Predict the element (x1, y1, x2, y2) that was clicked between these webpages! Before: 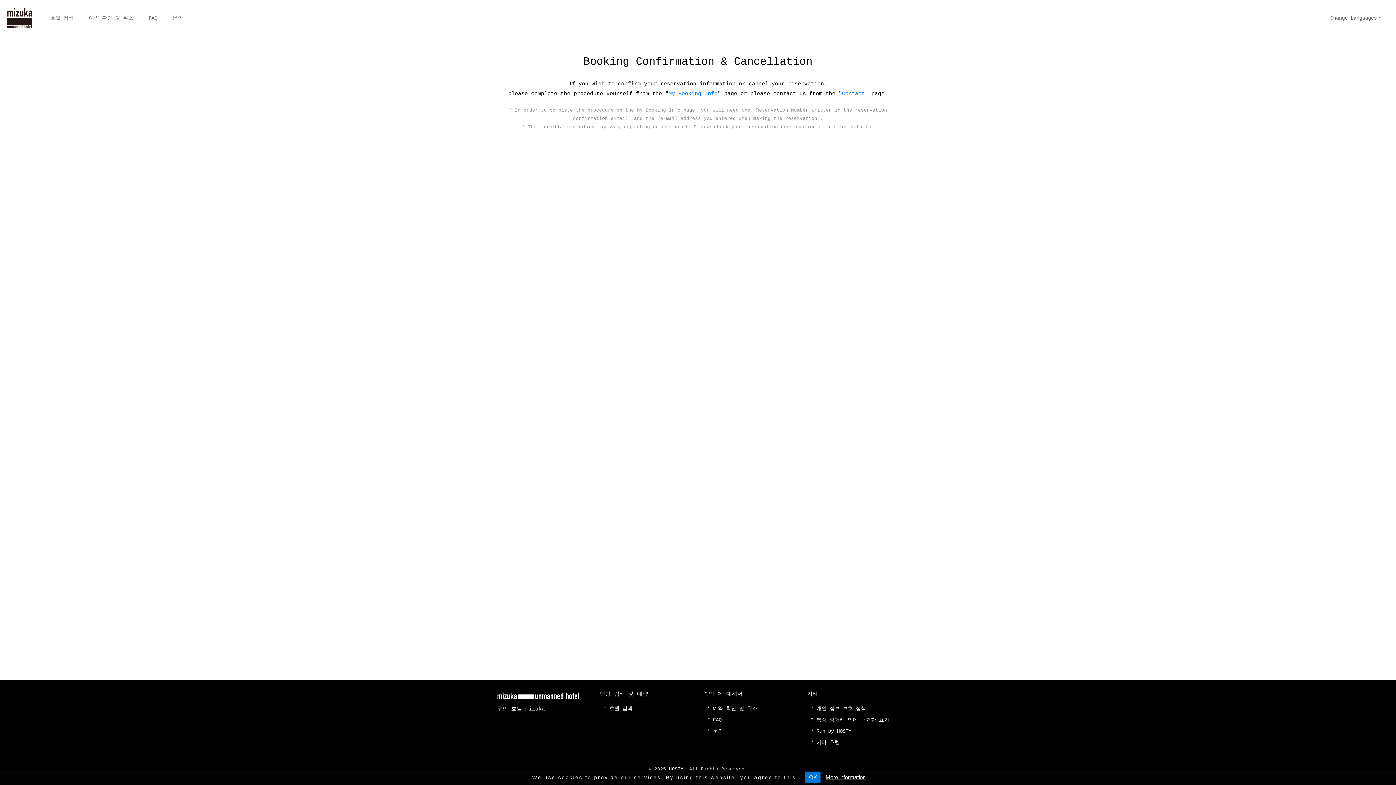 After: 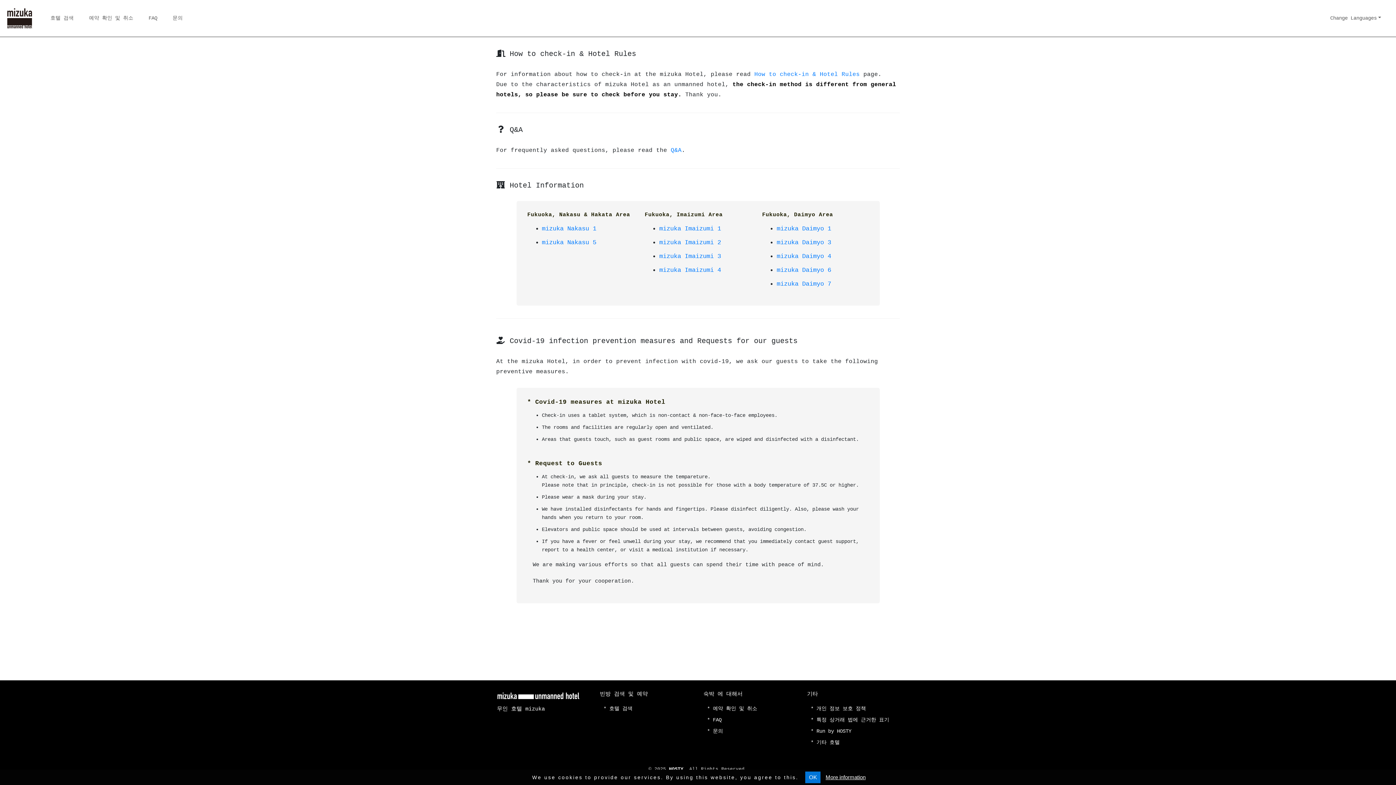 Action: label: FAQ bbox: (140, 12, 164, 24)